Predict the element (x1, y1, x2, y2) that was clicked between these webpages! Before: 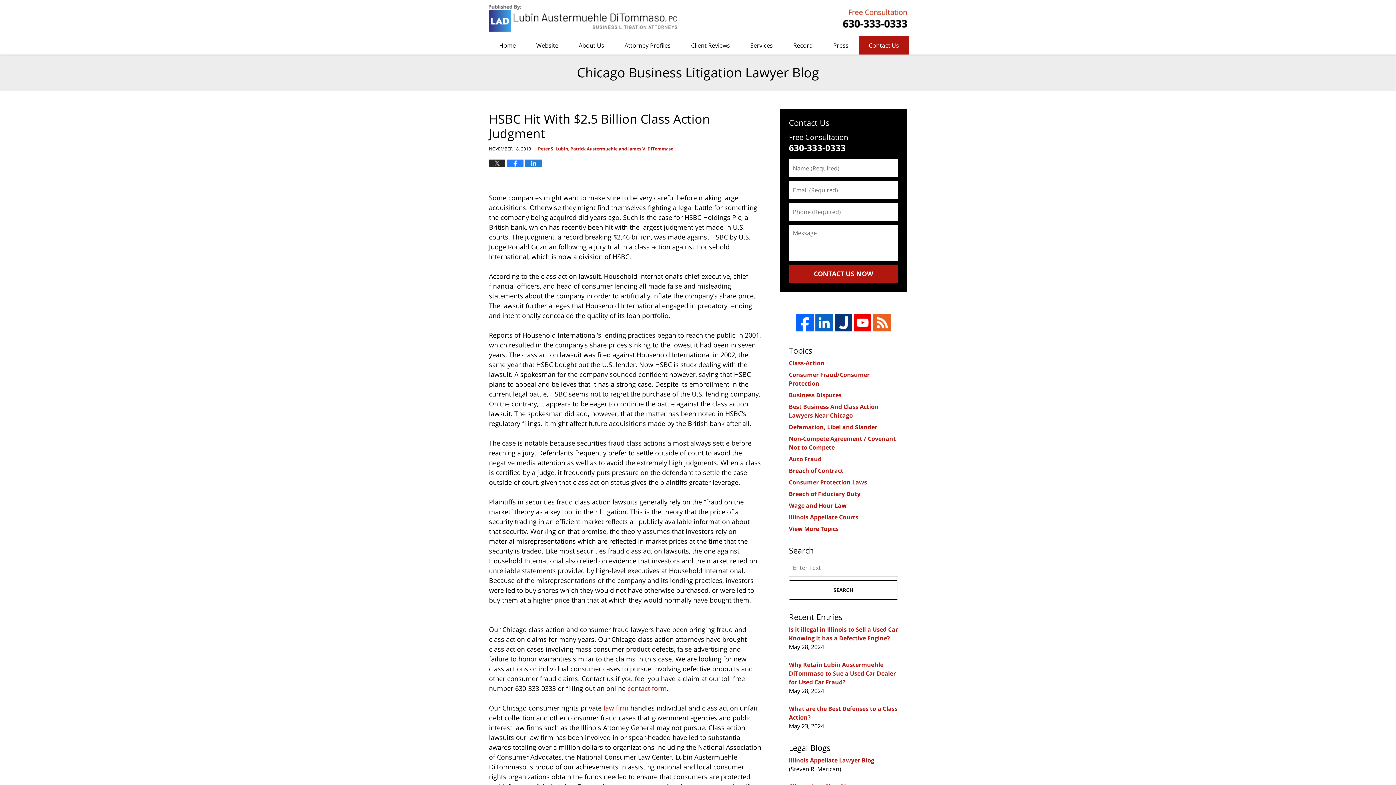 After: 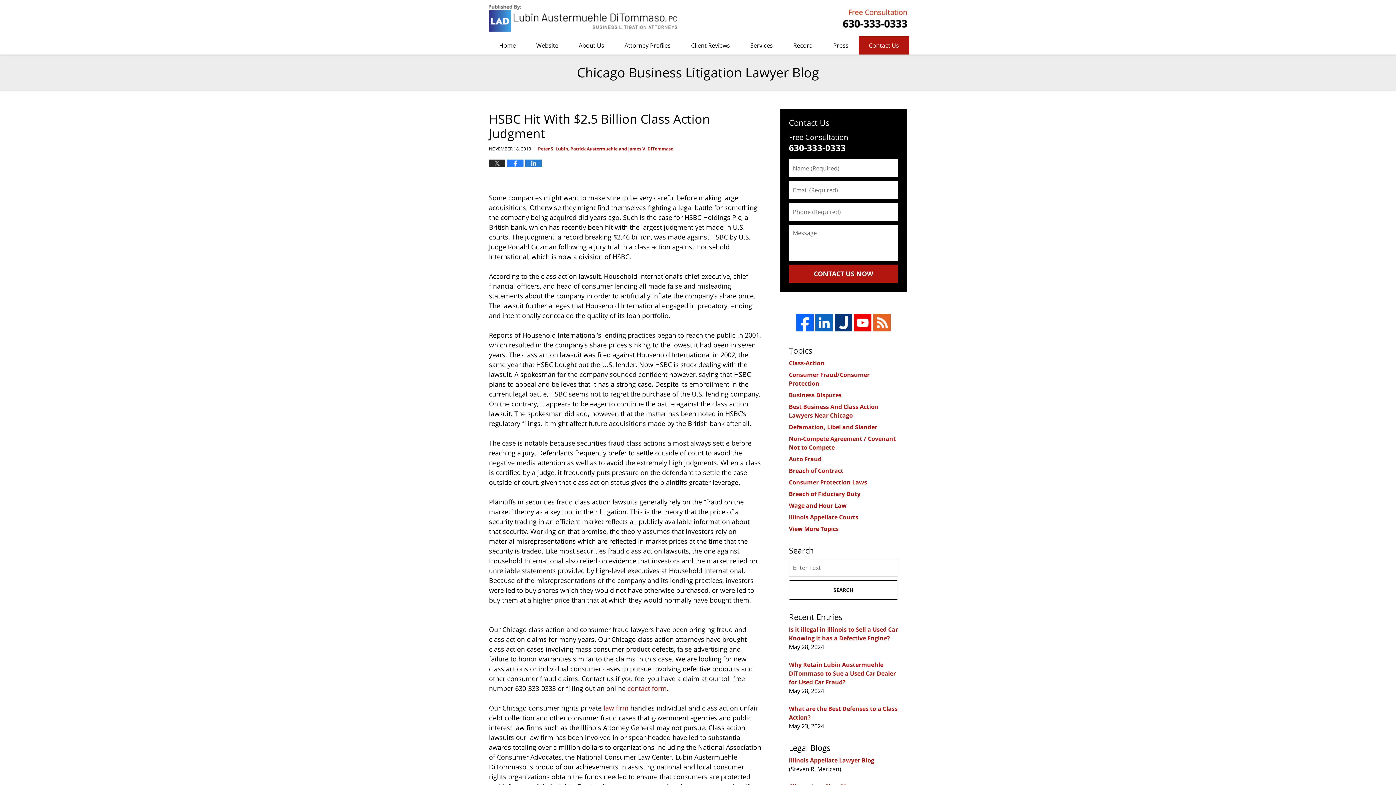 Action: bbox: (815, 314, 833, 331)